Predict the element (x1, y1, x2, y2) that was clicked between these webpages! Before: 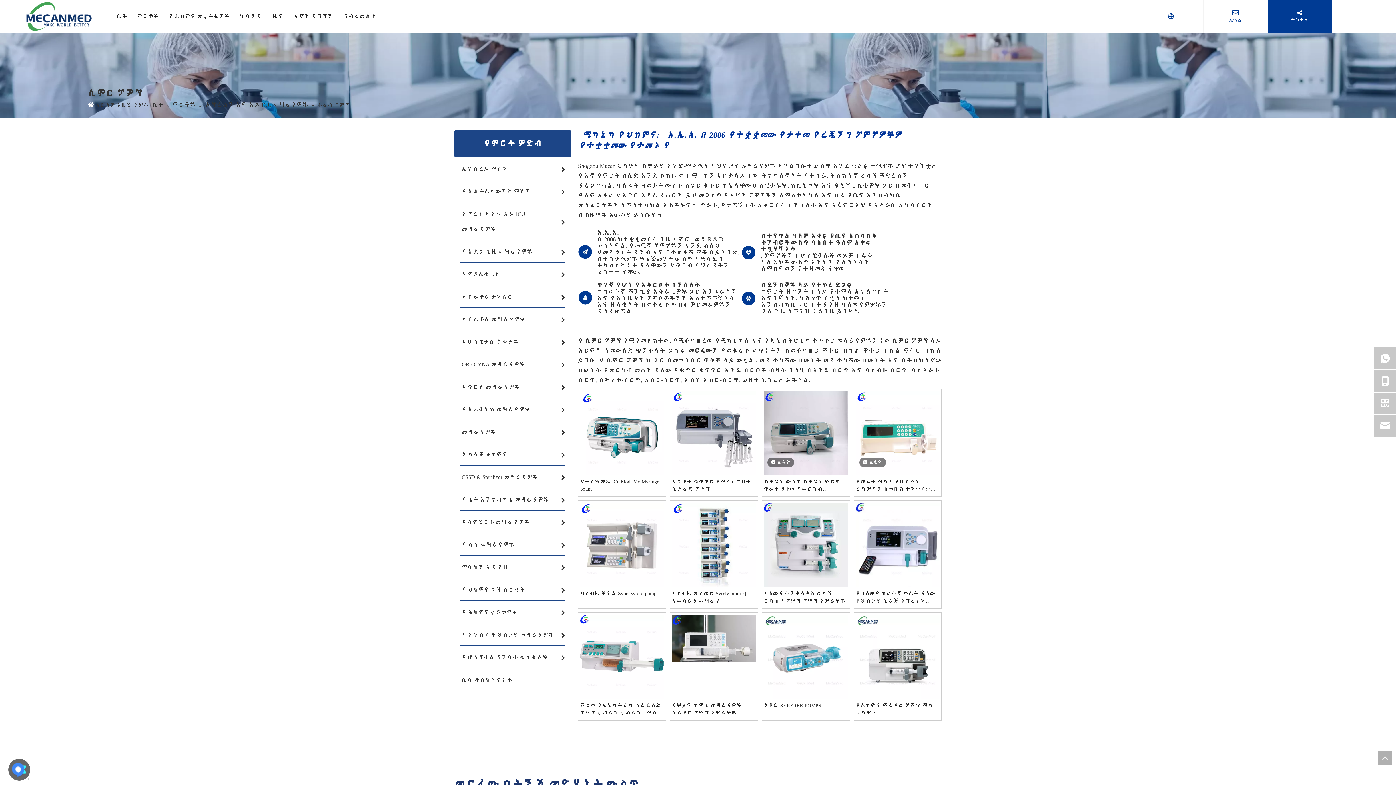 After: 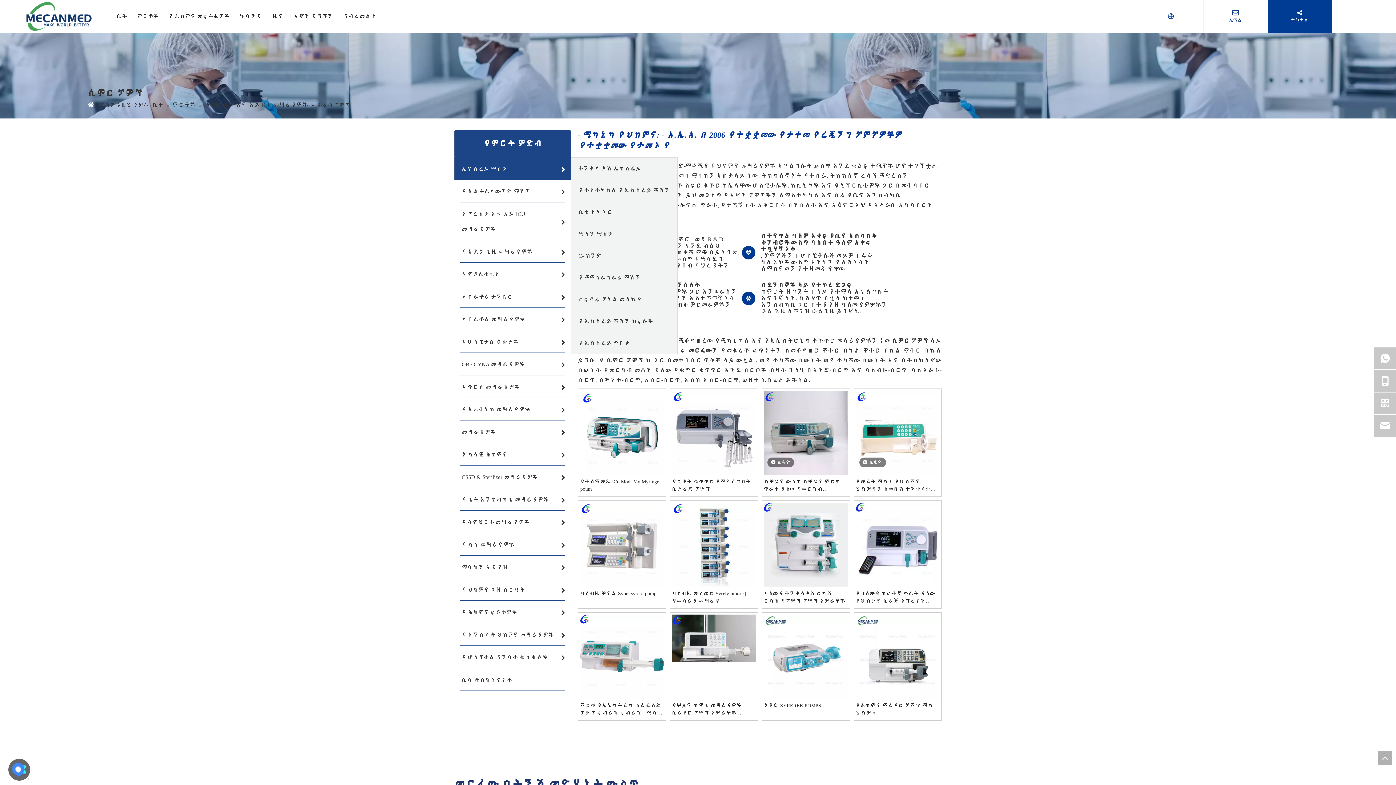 Action: bbox: (454, 157, 570, 180) label: ኤክስሬይ ማሽን